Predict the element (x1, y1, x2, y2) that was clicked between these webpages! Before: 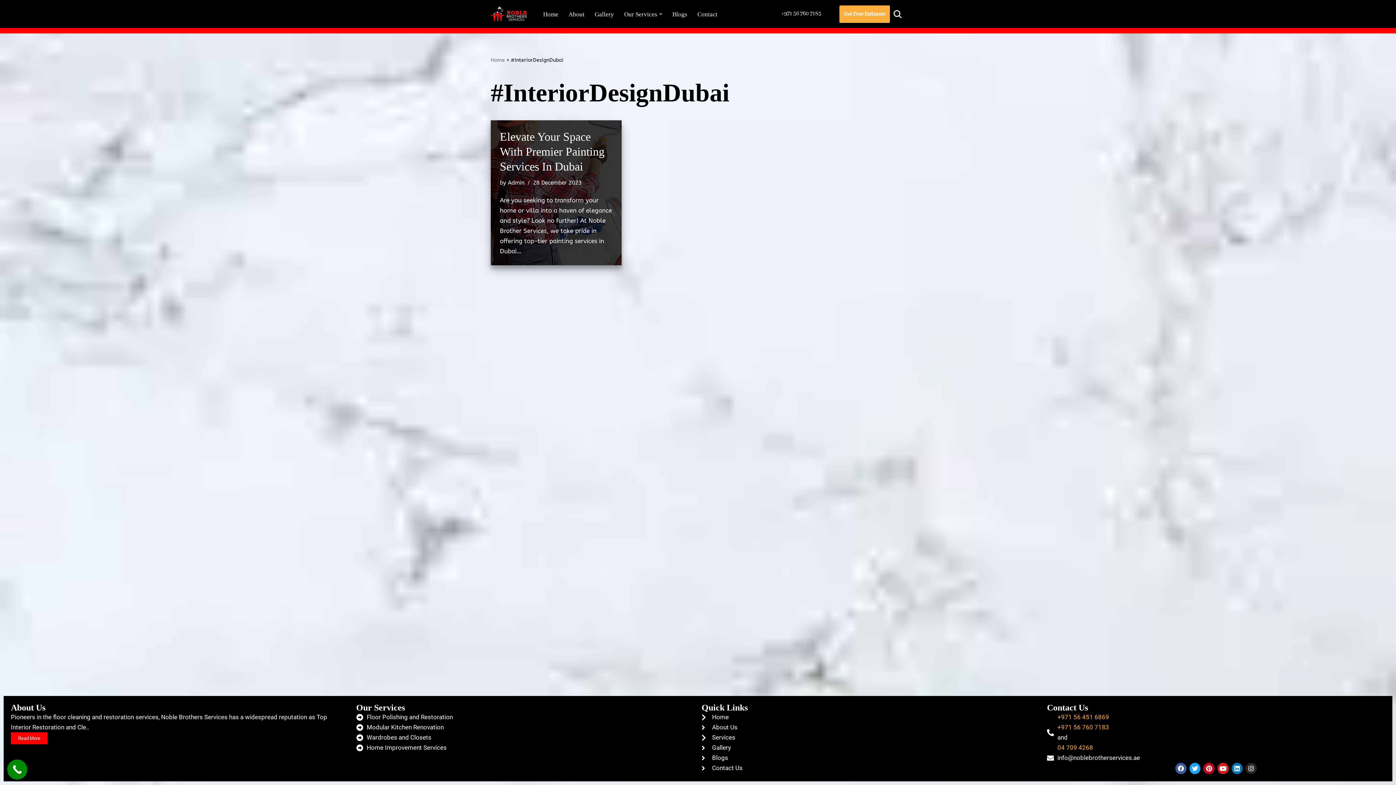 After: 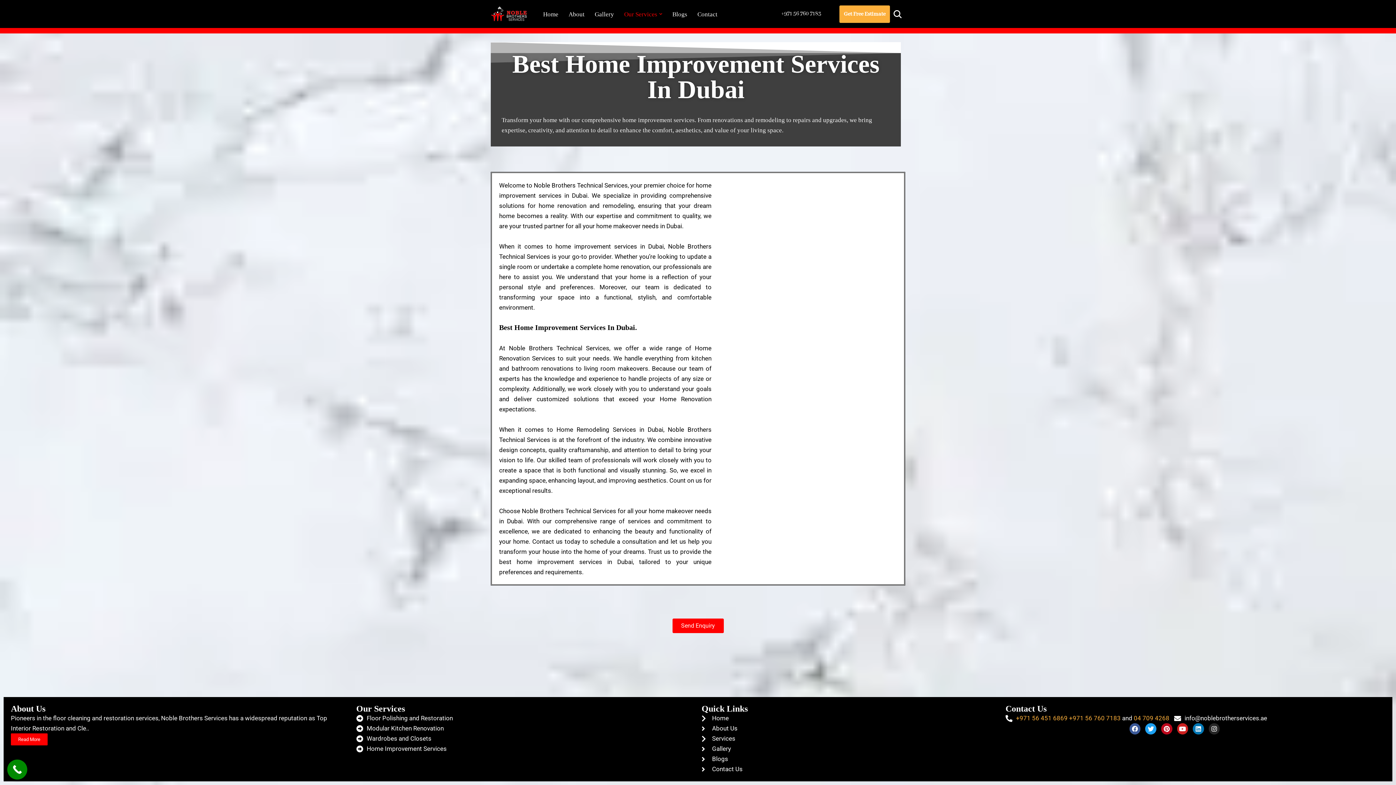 Action: bbox: (356, 743, 694, 753) label: Home Improvement Services